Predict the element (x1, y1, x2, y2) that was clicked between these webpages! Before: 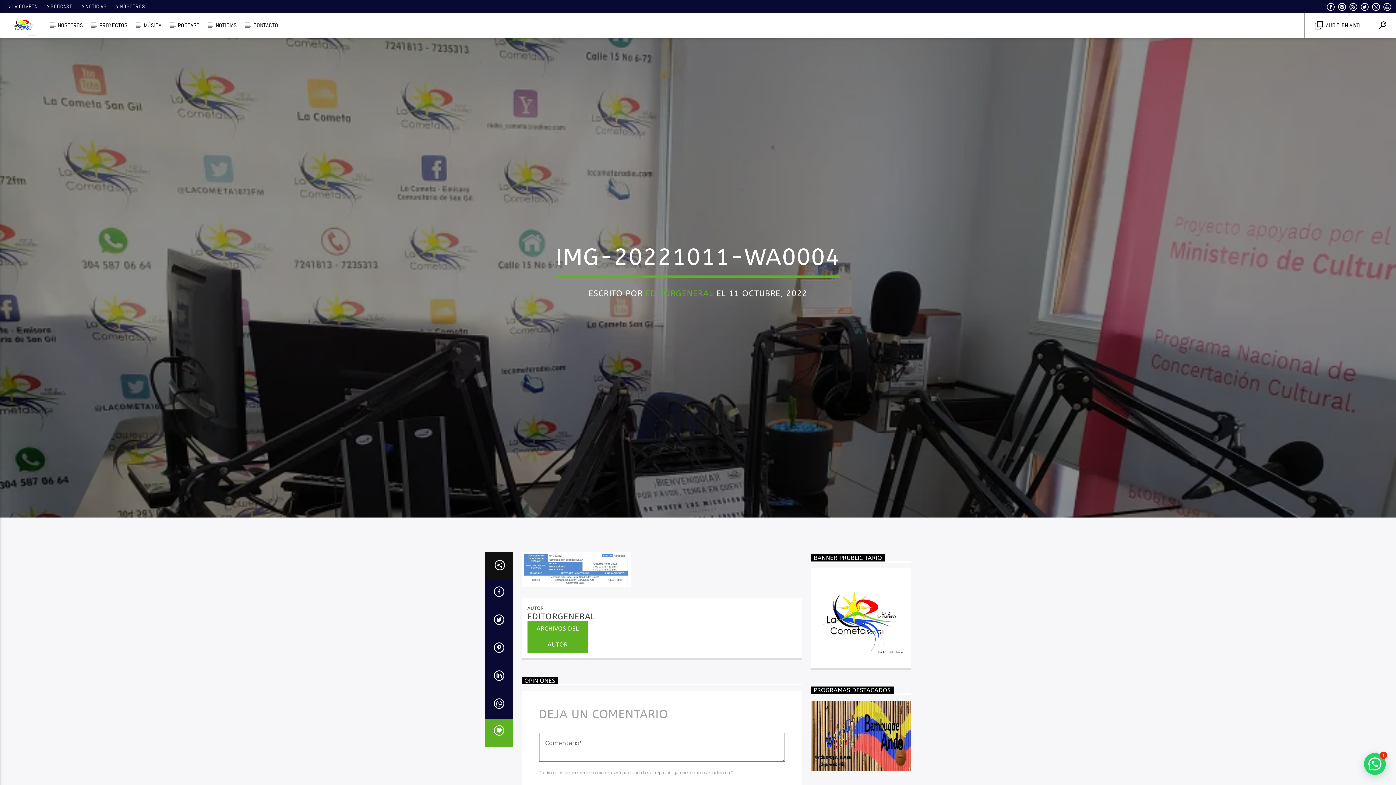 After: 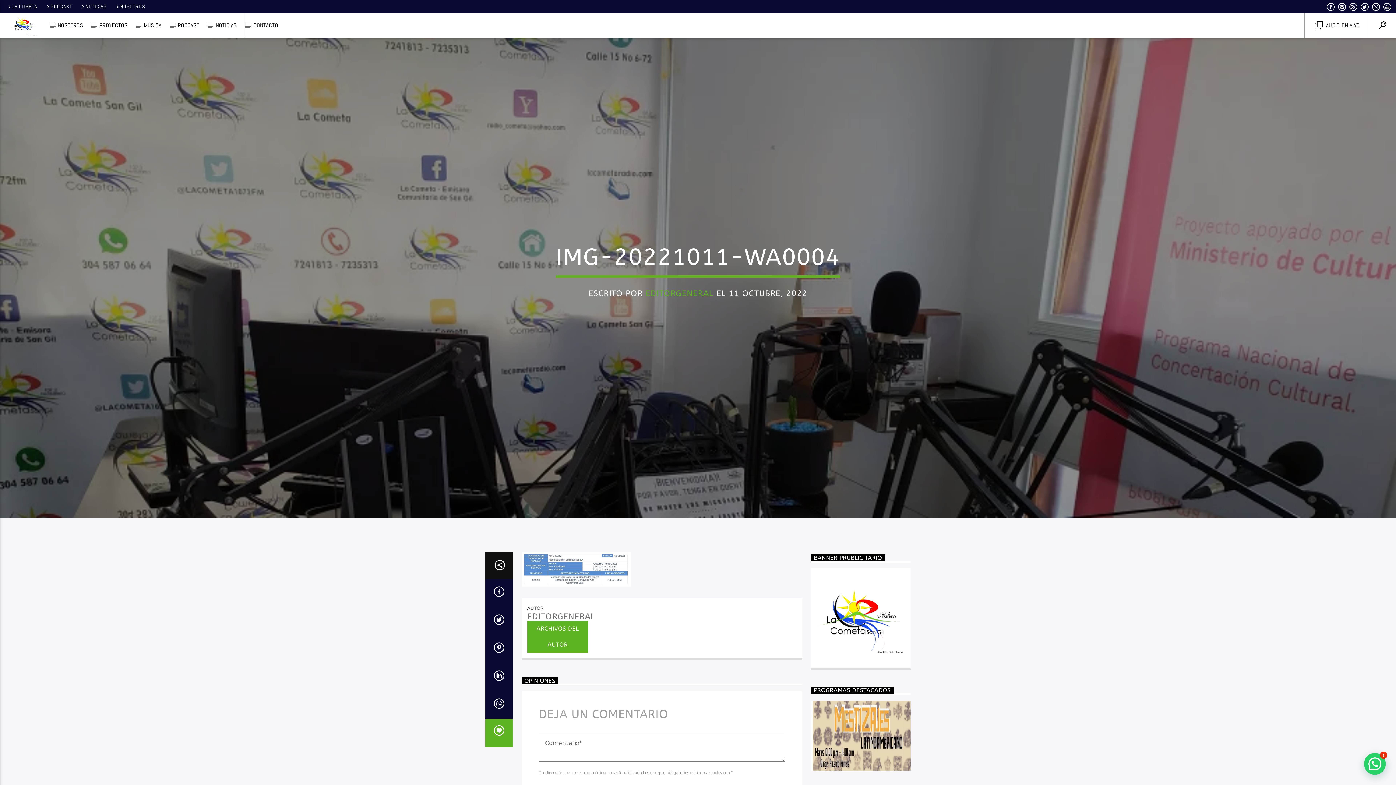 Action: bbox: (527, 611, 595, 621) label: EDITORGENERAL